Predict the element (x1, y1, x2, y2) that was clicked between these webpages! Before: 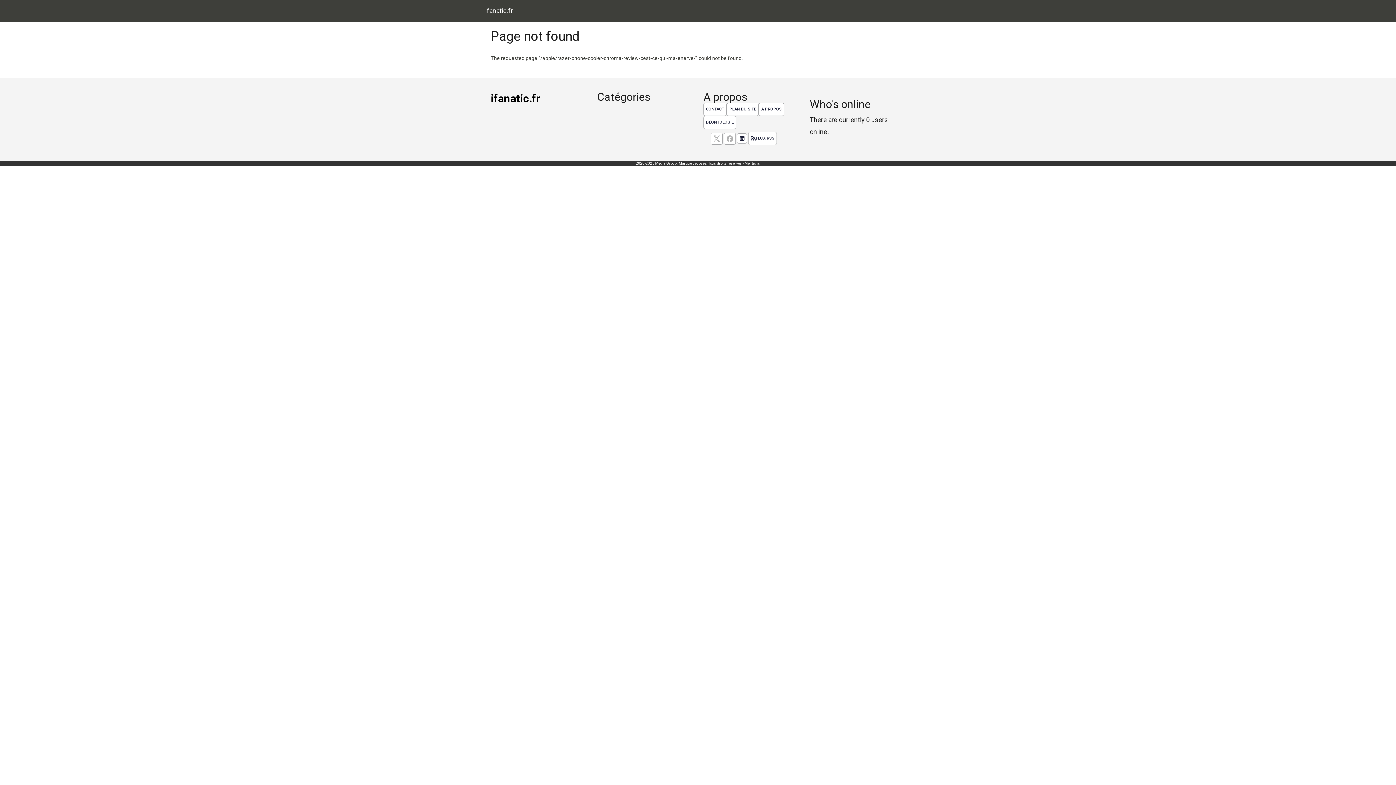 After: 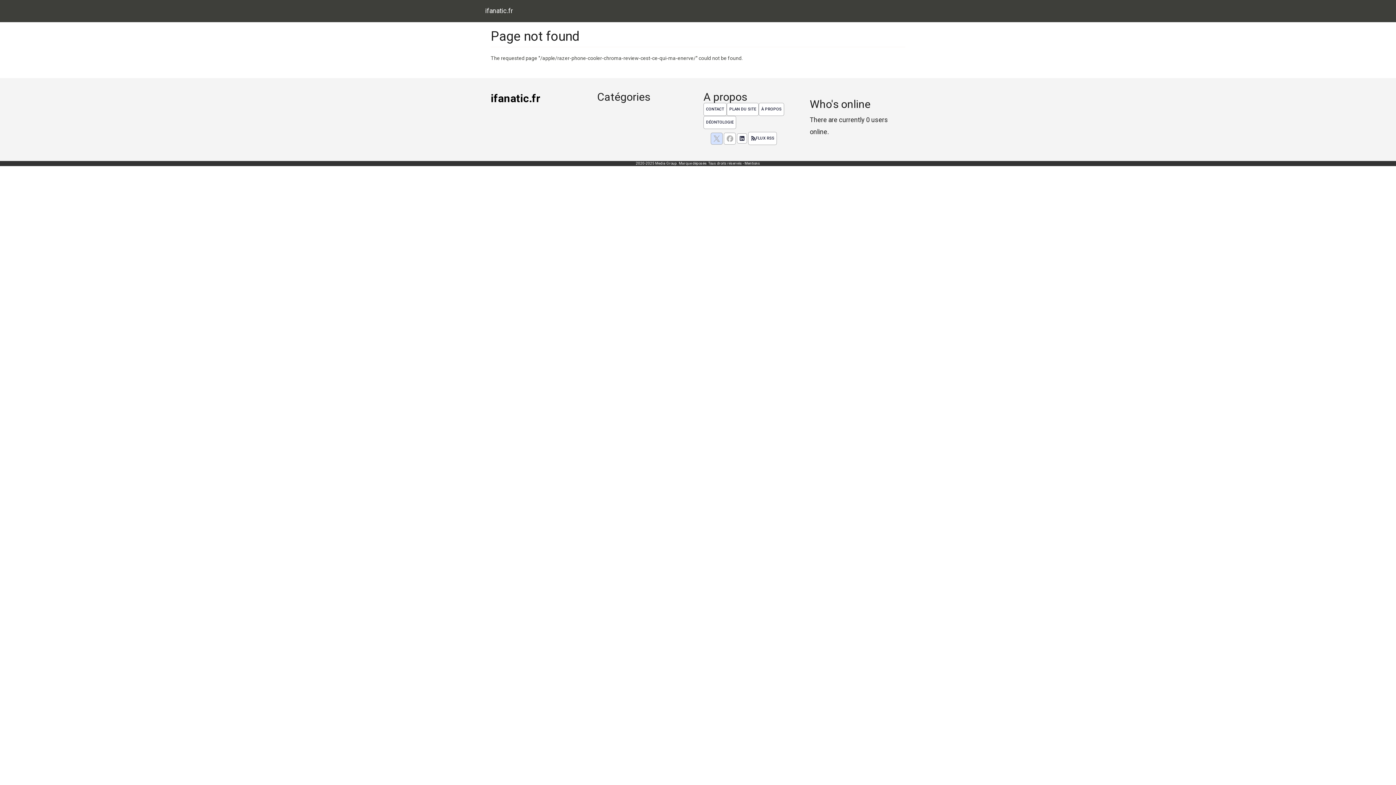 Action: label: suivez nous sur X, anciennement twitter bbox: (710, 132, 722, 144)